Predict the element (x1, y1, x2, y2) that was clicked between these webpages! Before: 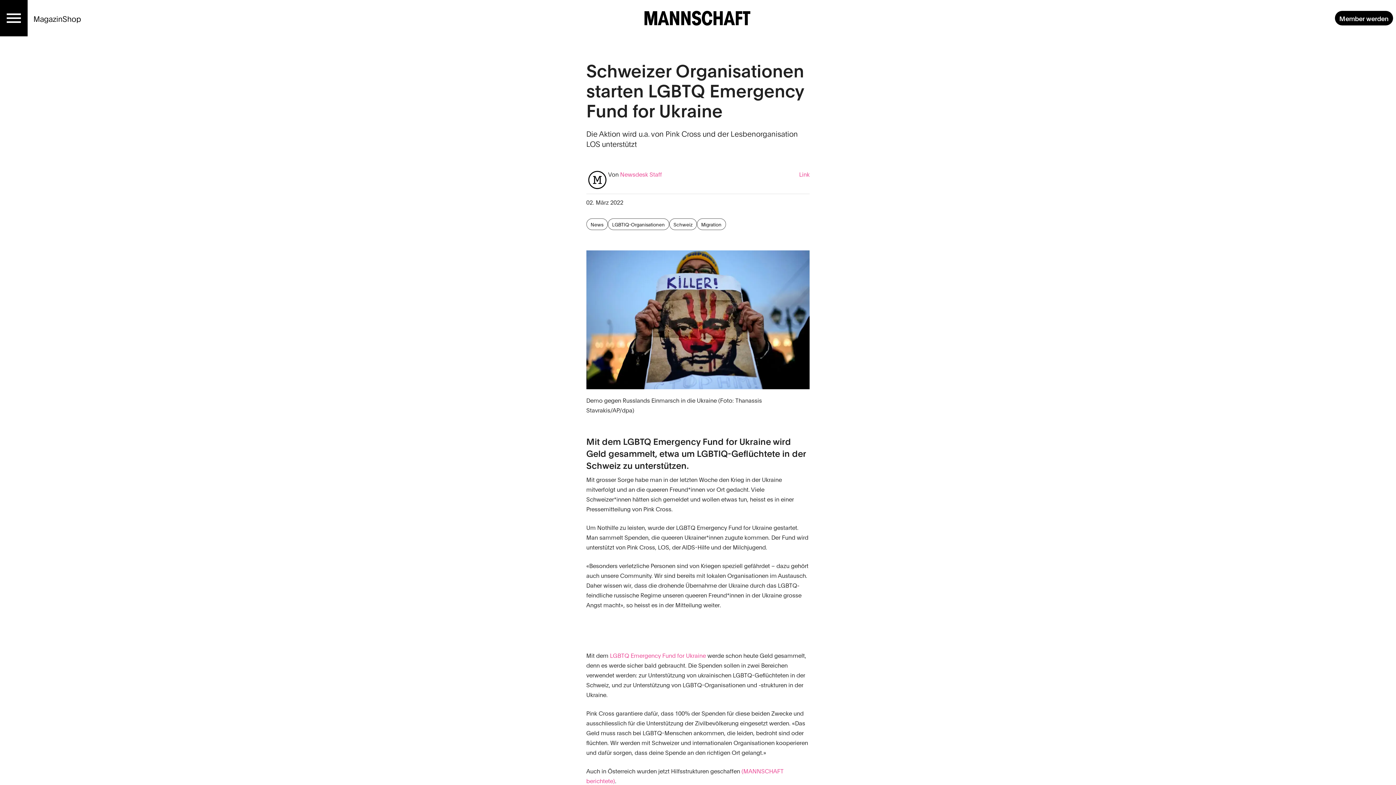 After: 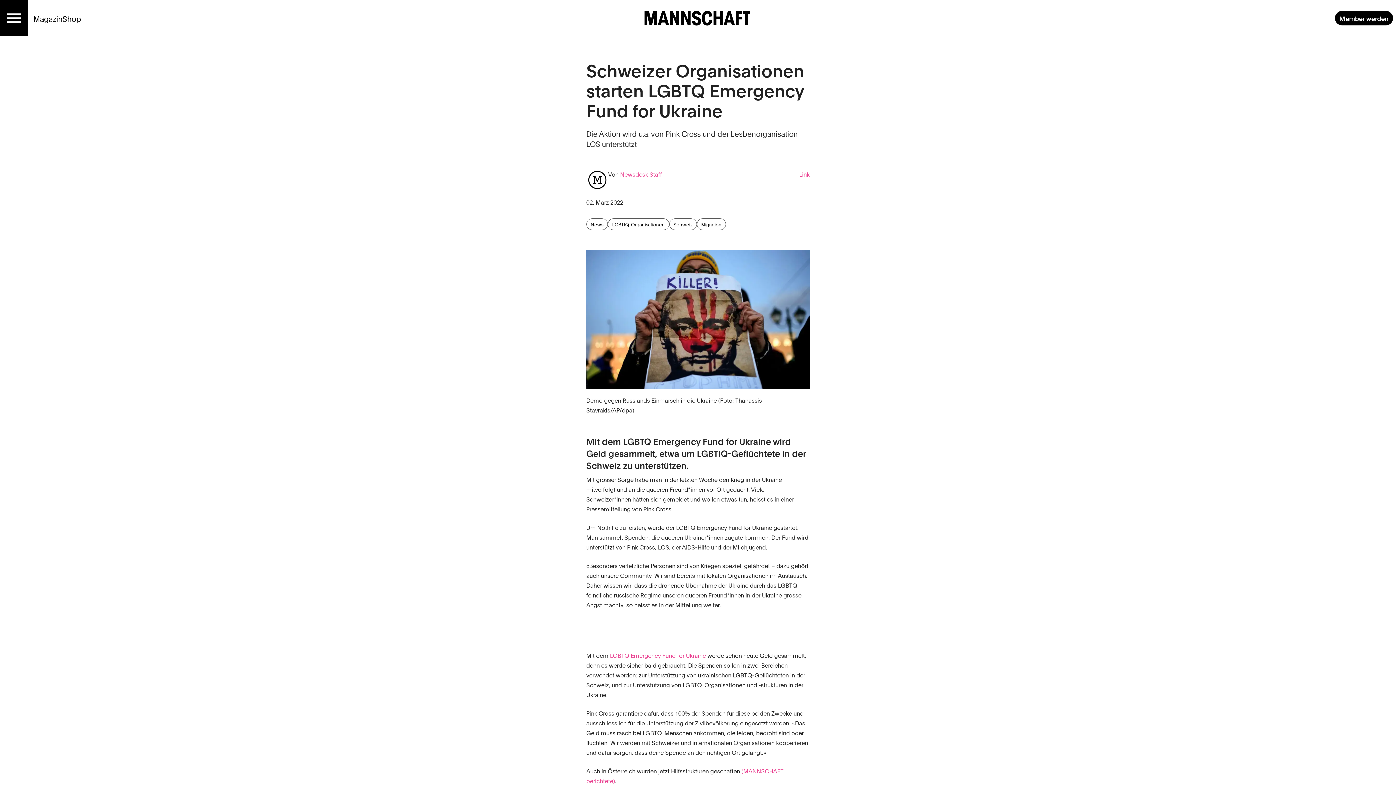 Action: label: Link bbox: (799, 169, 809, 178)